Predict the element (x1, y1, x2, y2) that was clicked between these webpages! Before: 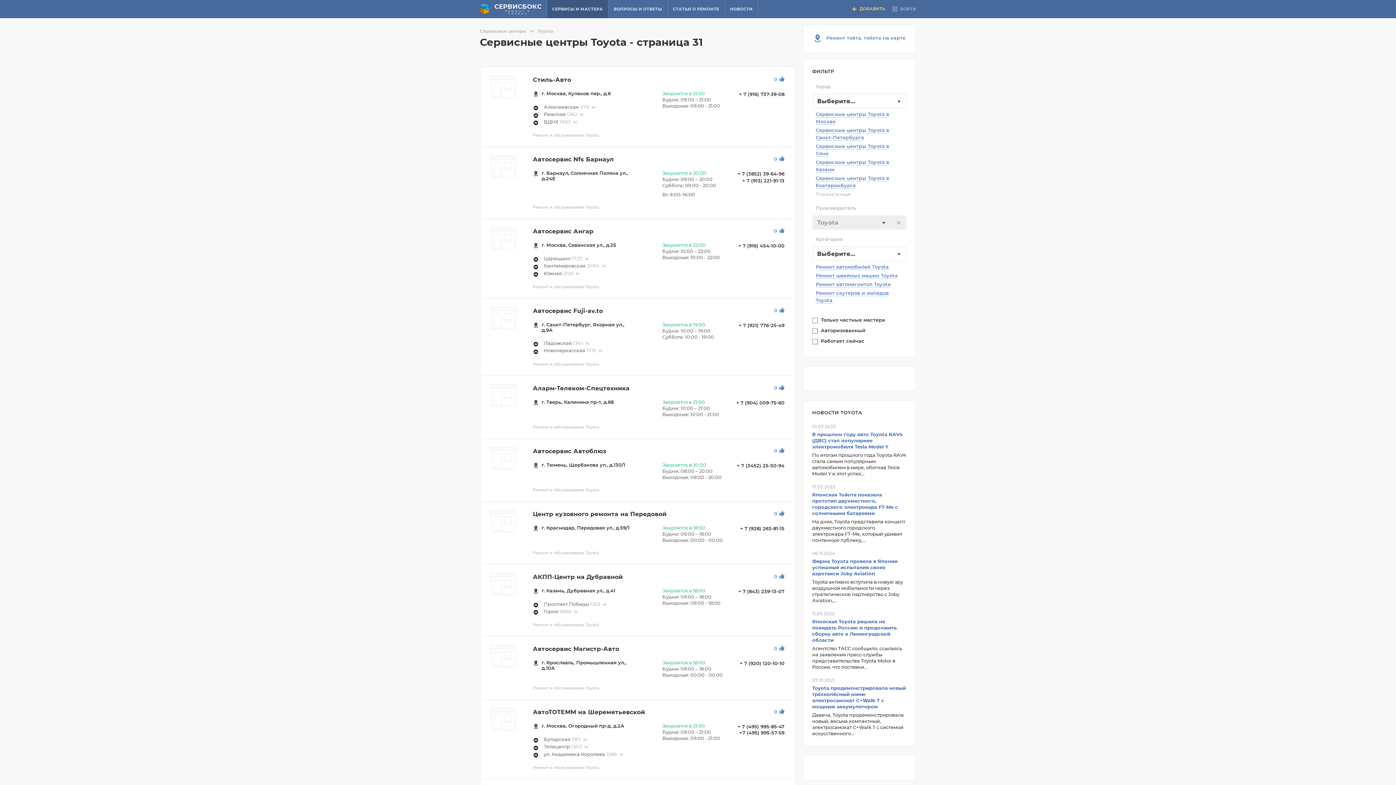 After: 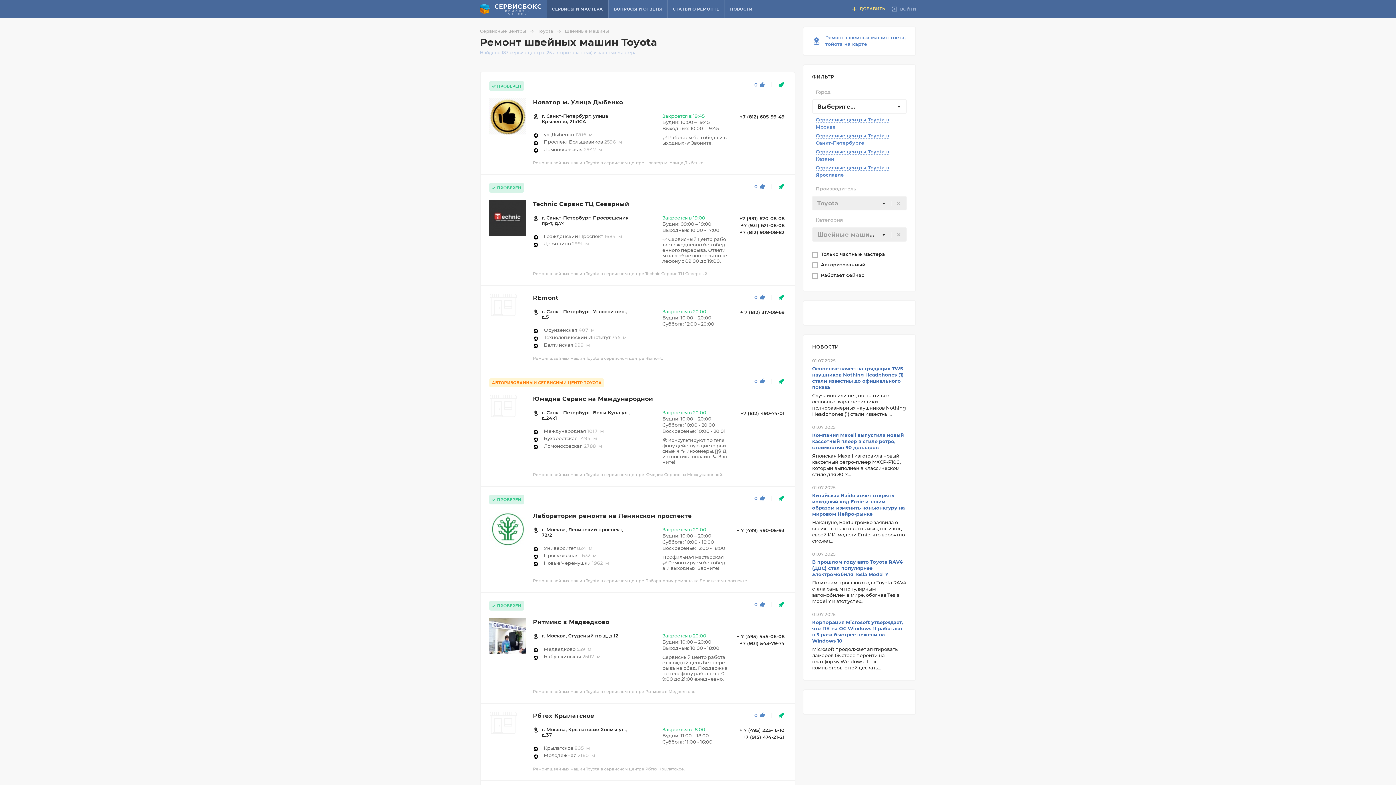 Action: label: Ремонт швейных машин Toyota bbox: (816, 273, 897, 278)